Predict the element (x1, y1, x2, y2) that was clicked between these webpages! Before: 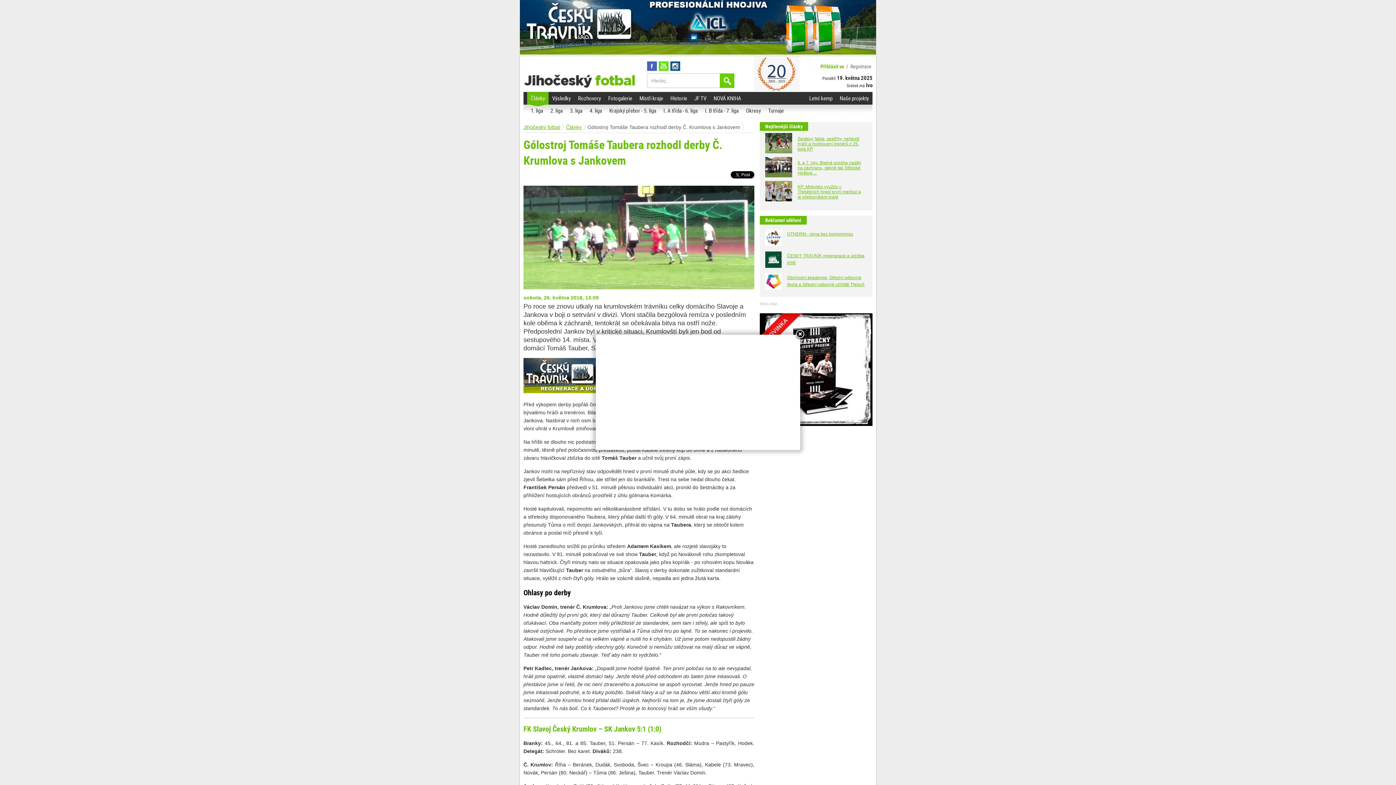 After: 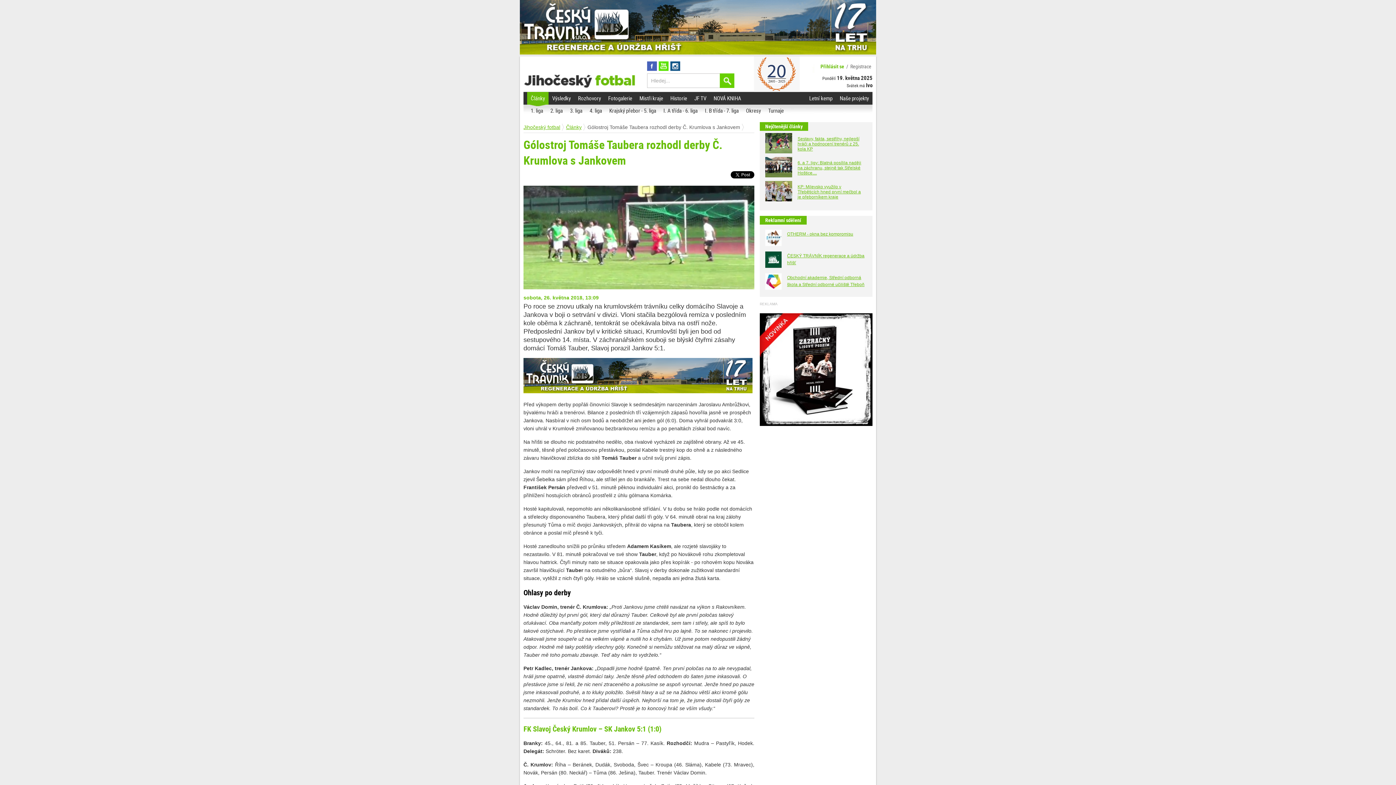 Action: bbox: (794, 329, 805, 340)